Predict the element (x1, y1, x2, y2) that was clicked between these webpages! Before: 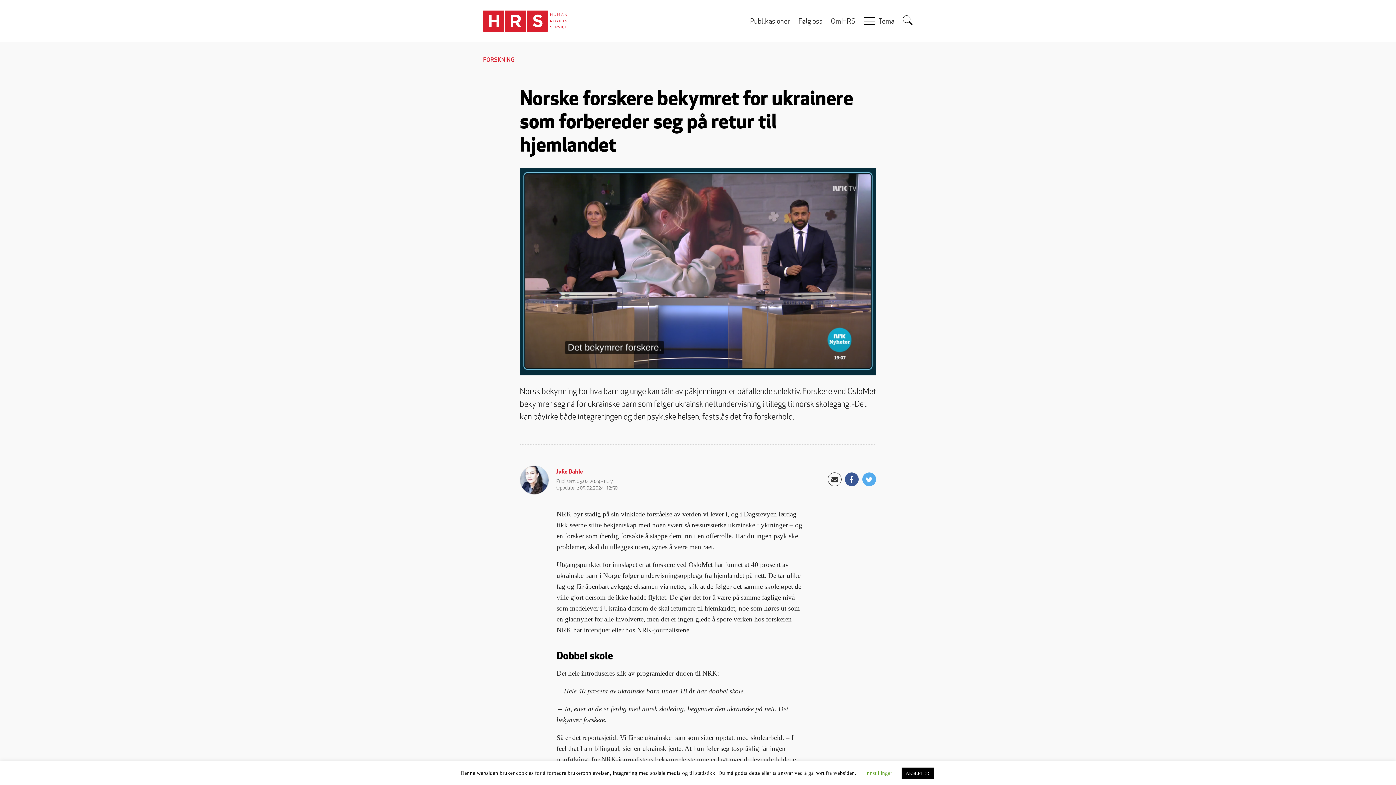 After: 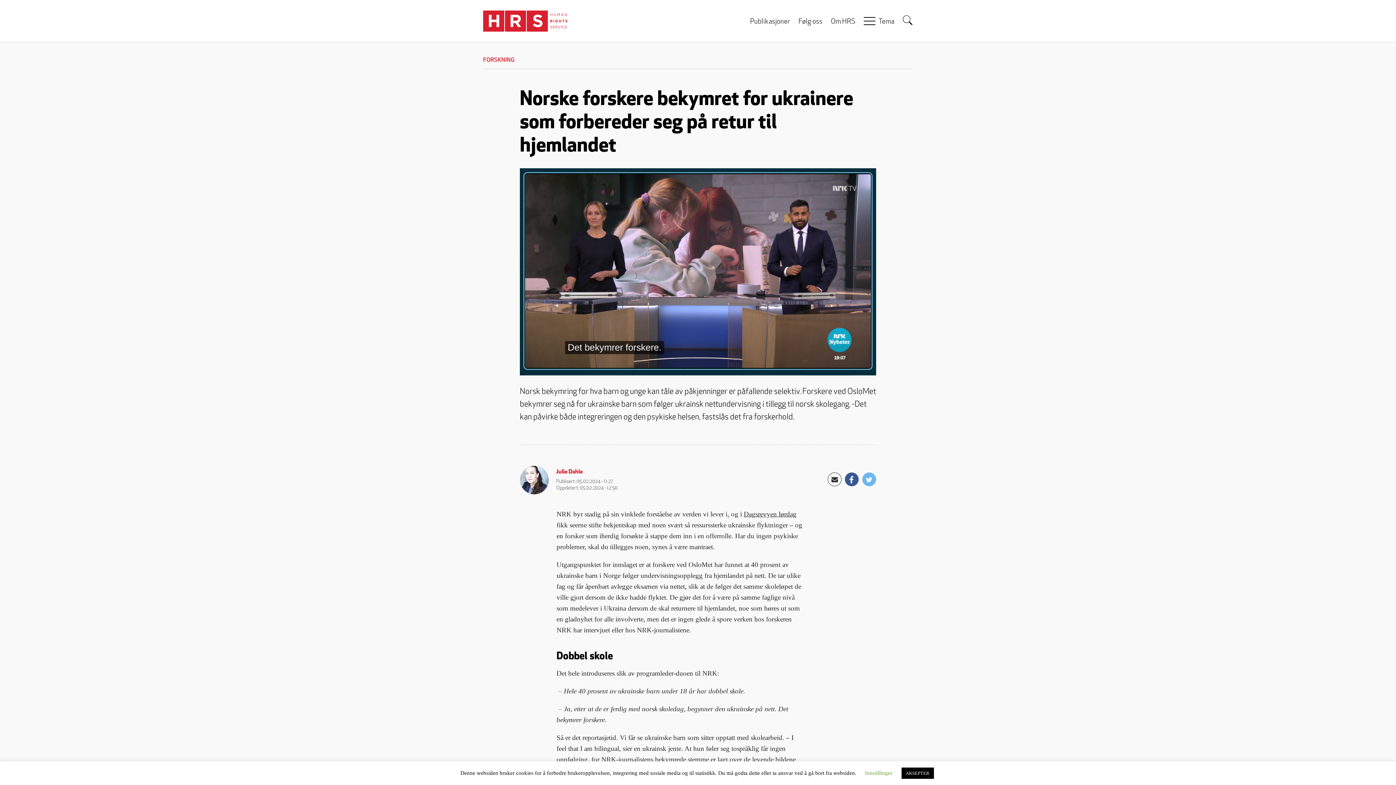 Action: bbox: (862, 472, 876, 486)